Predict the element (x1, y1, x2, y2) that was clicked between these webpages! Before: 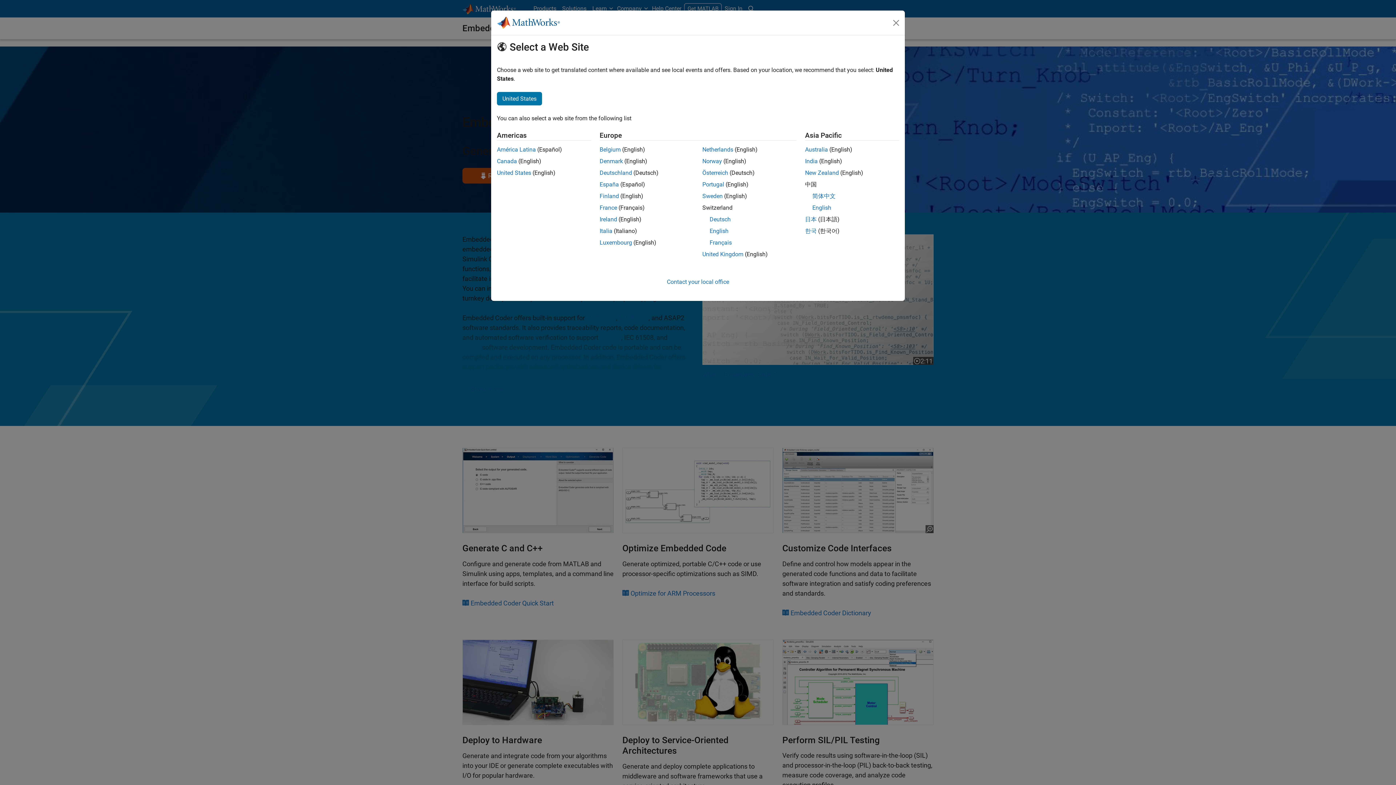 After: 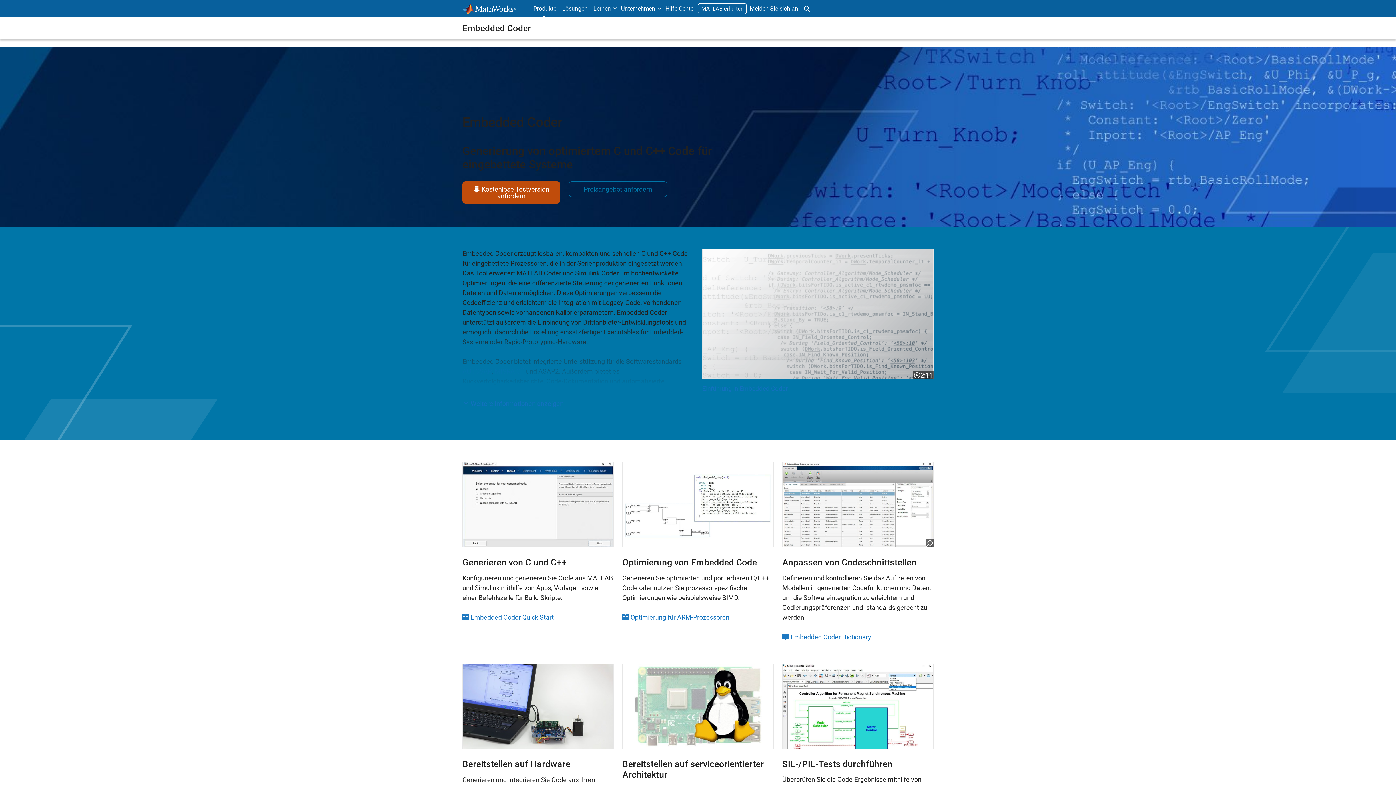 Action: bbox: (702, 169, 728, 176) label: Österreich